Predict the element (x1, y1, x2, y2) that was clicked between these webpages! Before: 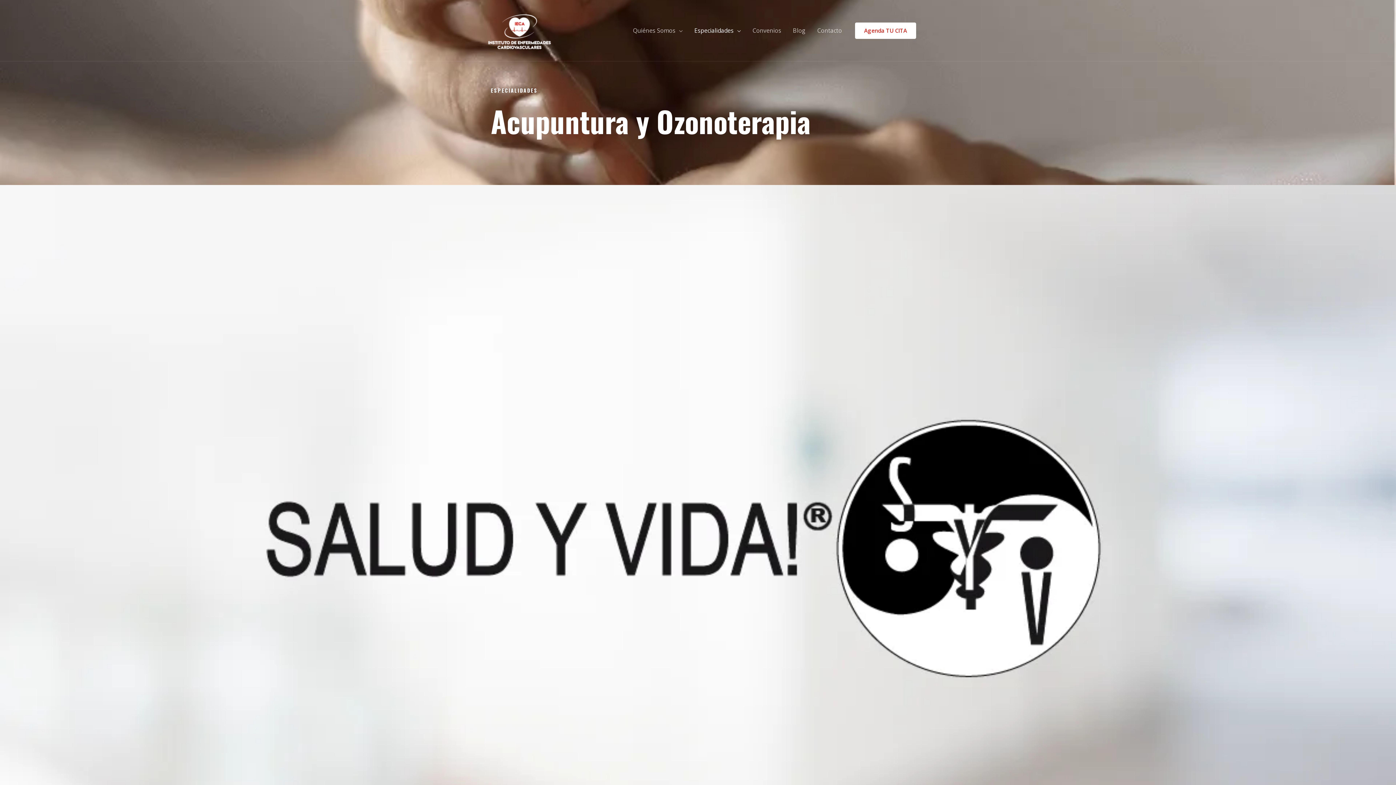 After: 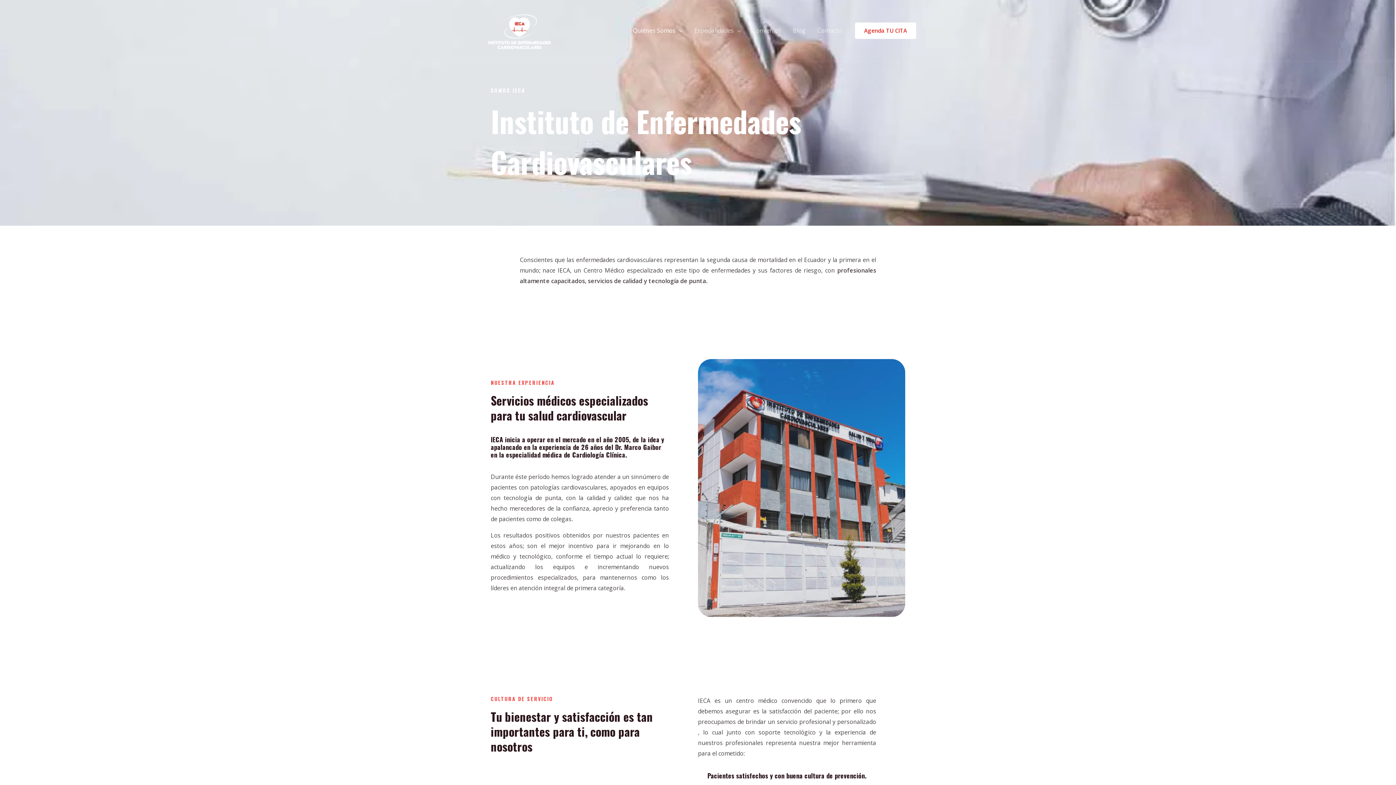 Action: label: Quiénes Somos bbox: (627, 17, 688, 43)